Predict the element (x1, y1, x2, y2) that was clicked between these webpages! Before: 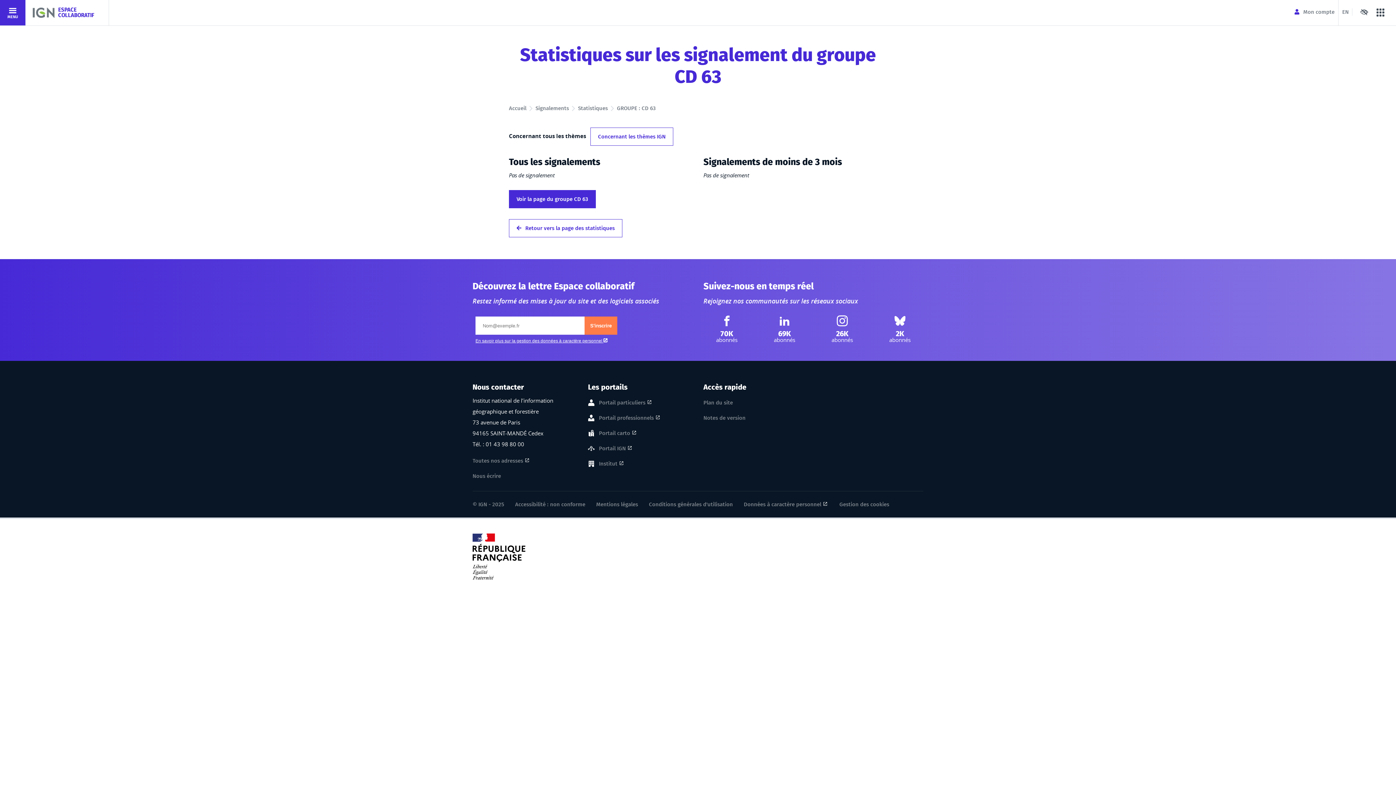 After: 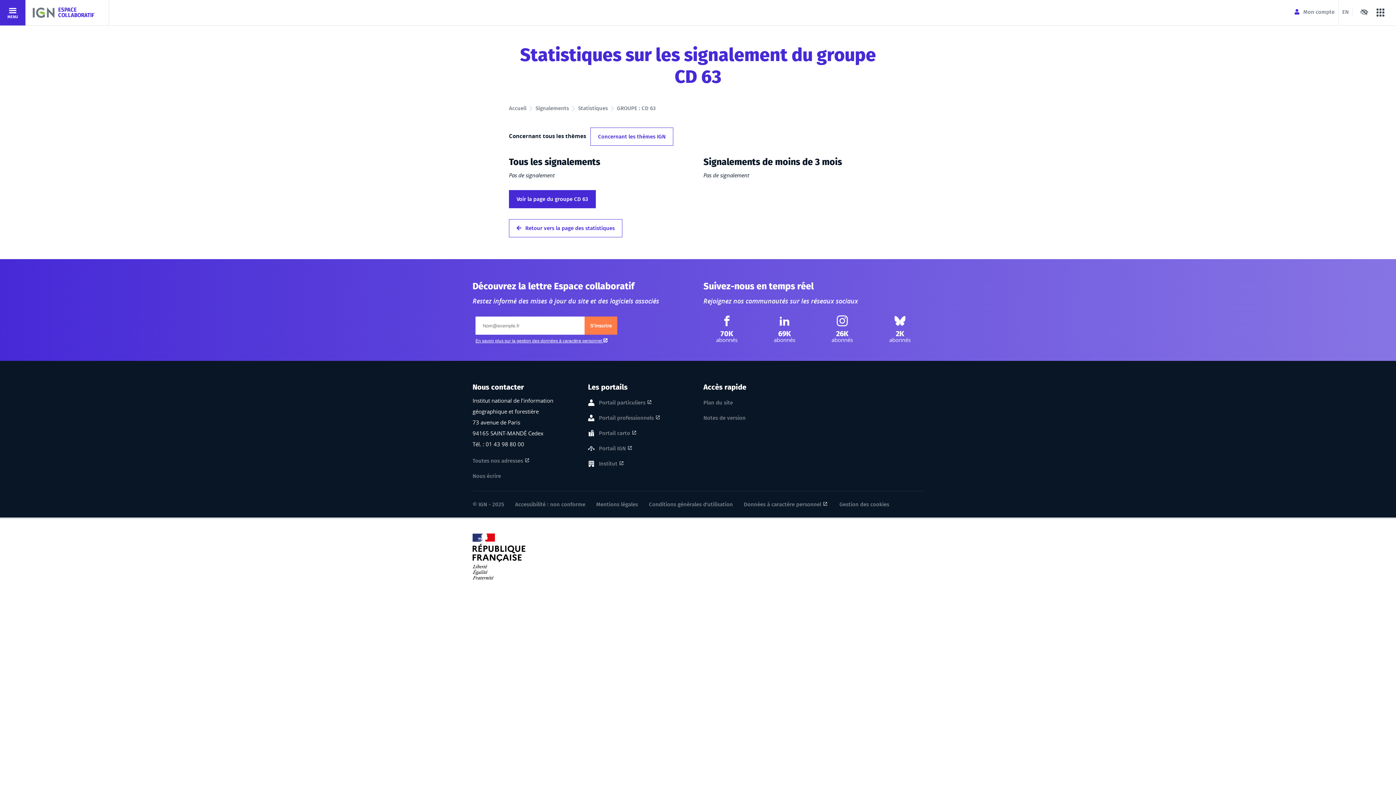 Action: label: Instagram IGN :
26K
abonnés bbox: (819, 313, 865, 342)